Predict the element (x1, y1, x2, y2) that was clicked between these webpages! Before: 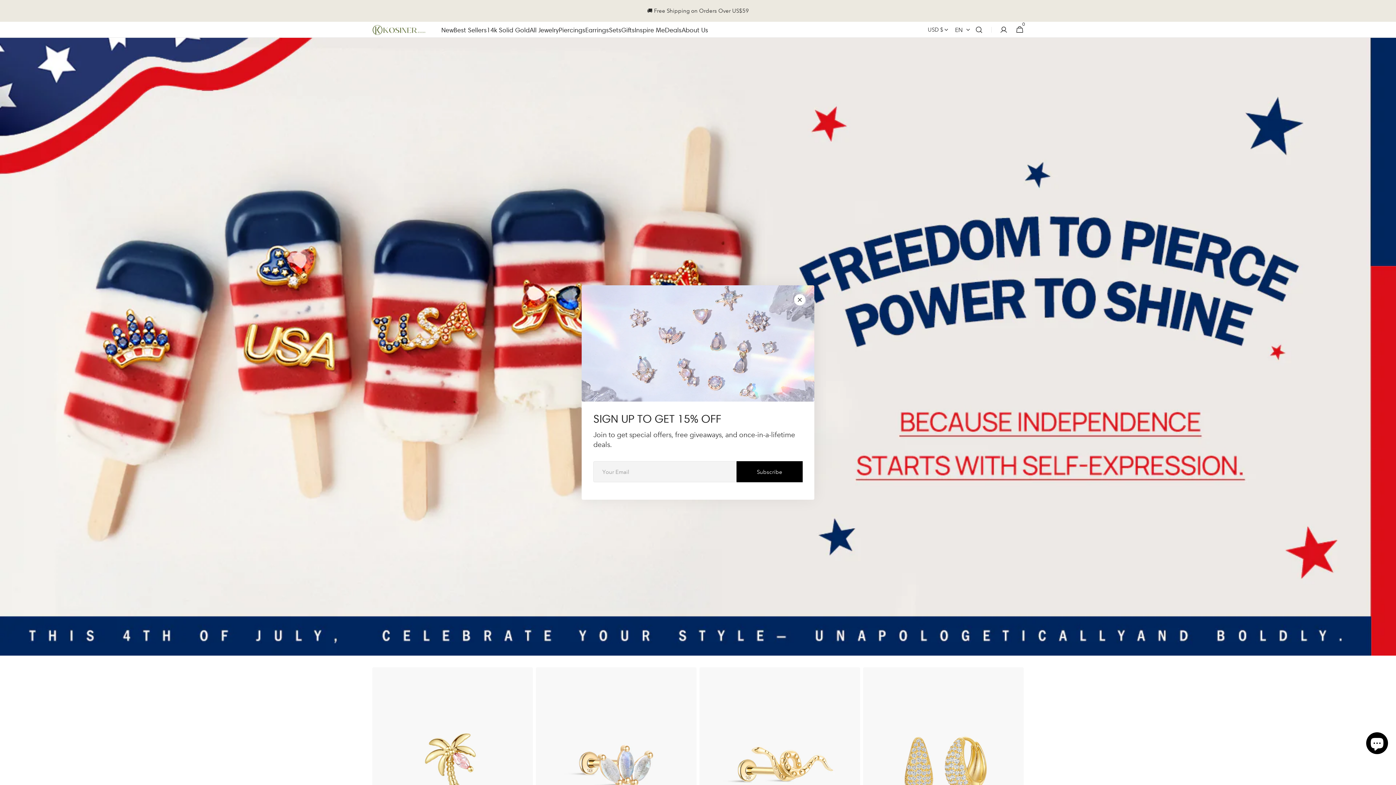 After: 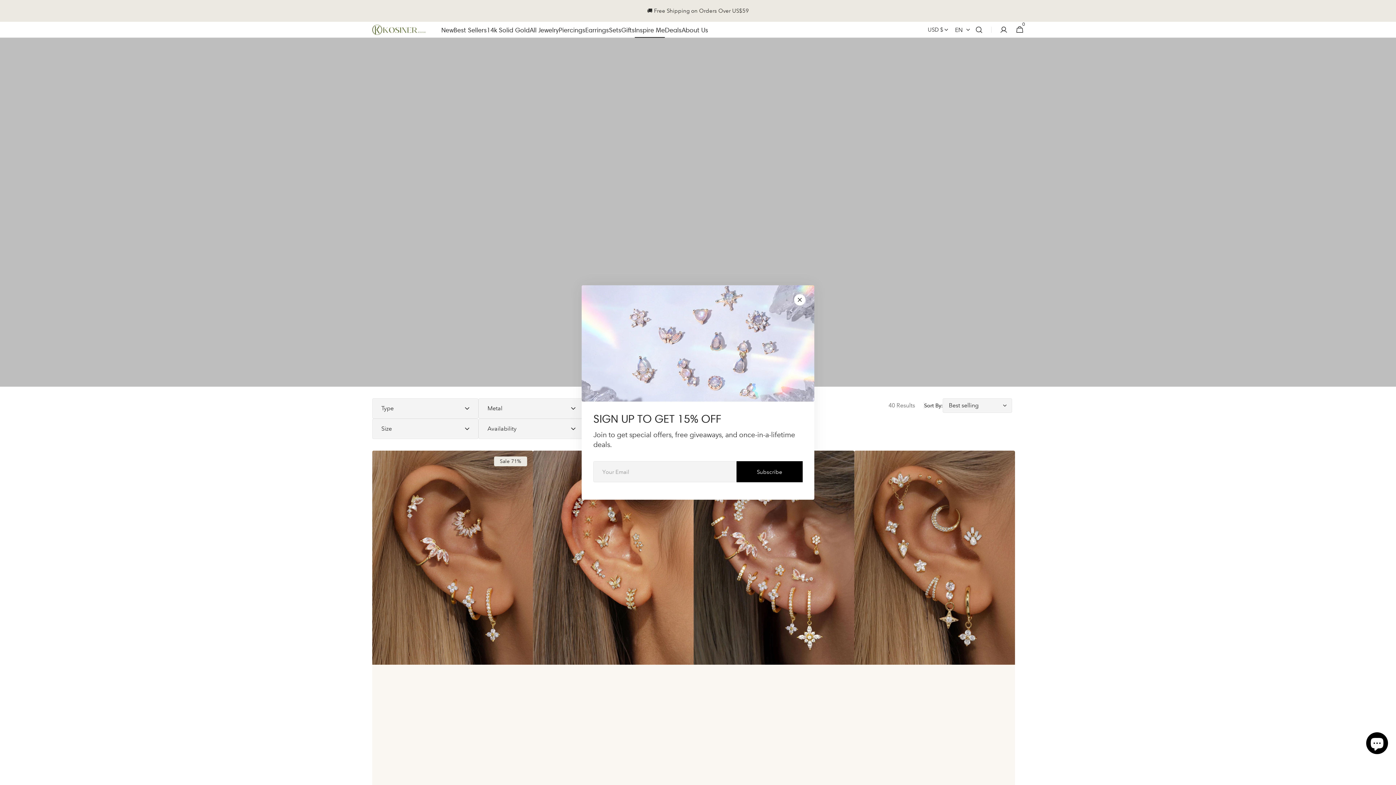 Action: bbox: (634, 21, 665, 37) label: Inspire Me